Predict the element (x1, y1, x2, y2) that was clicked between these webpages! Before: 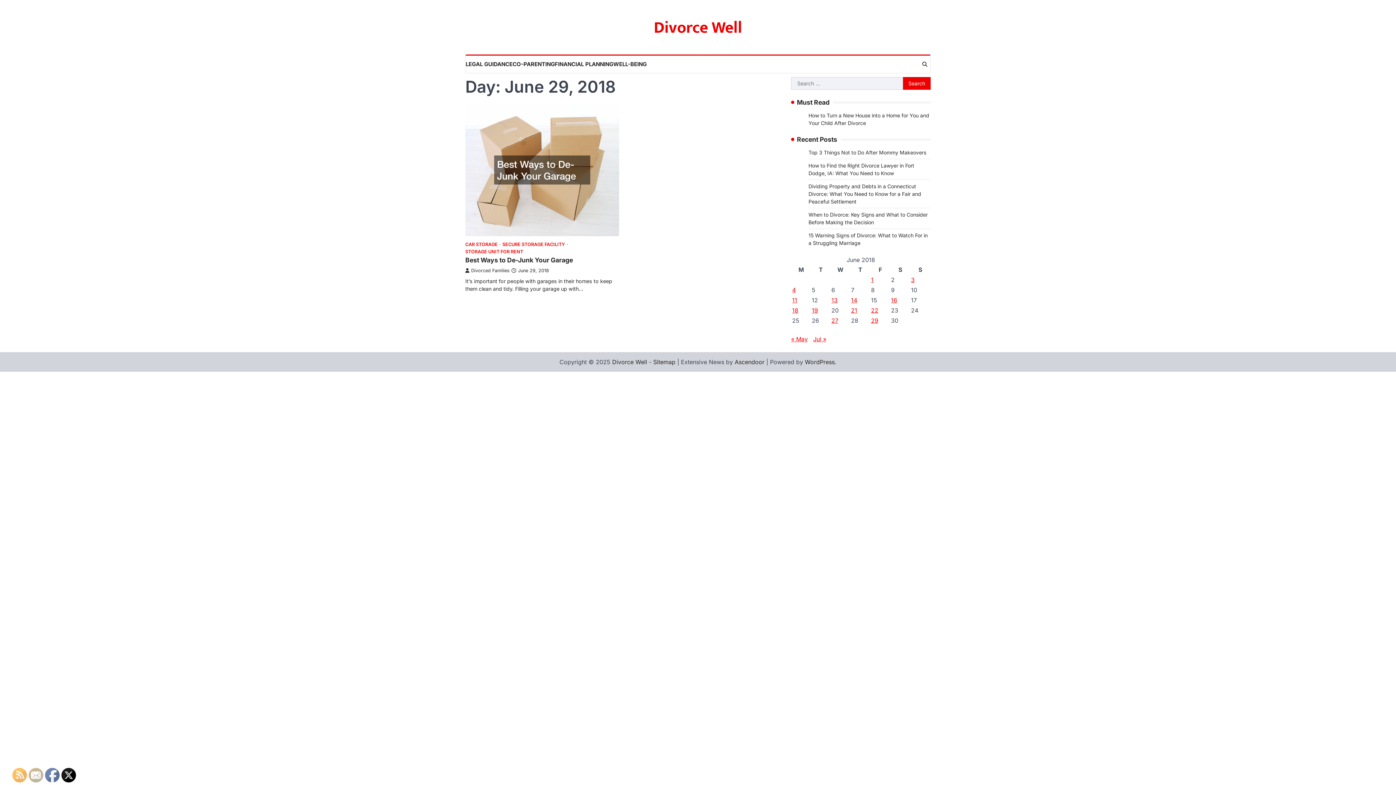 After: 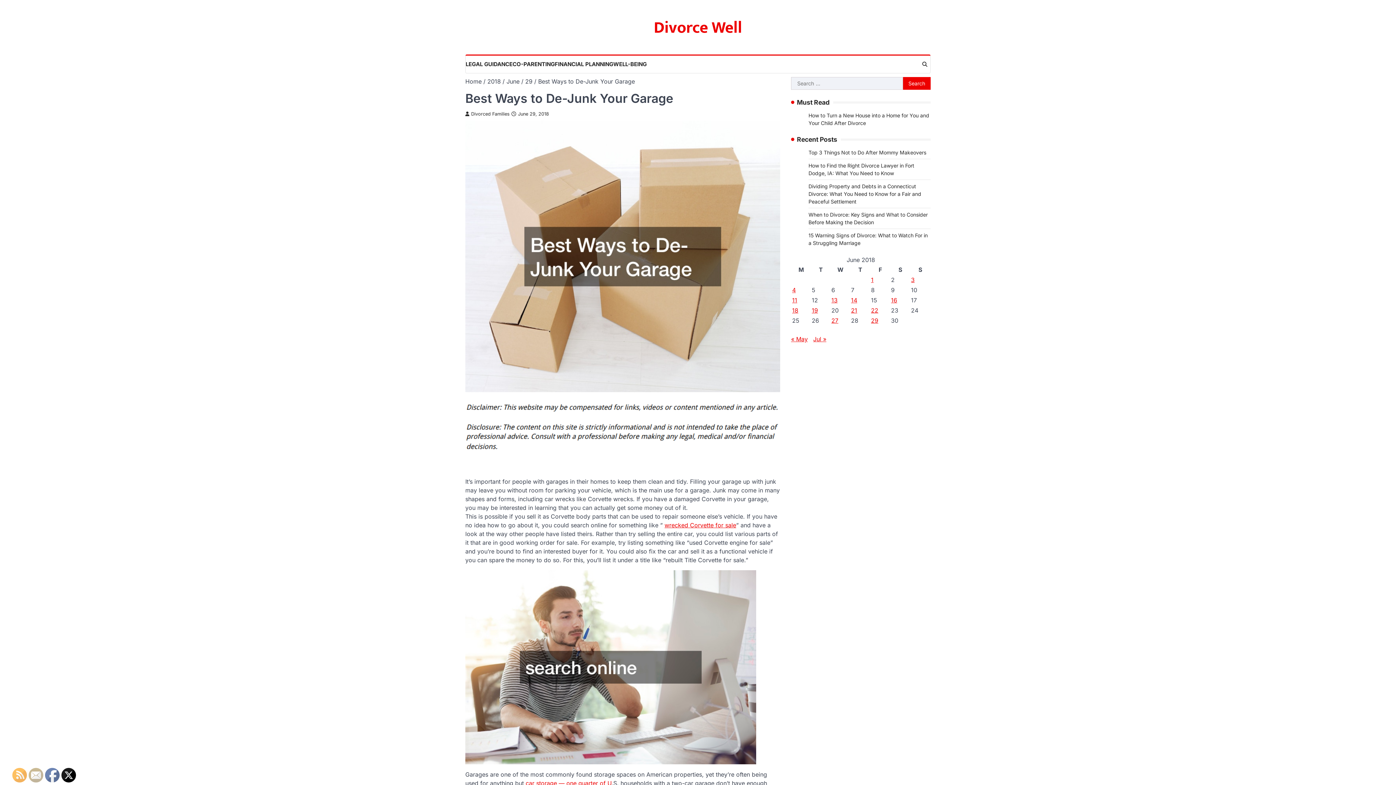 Action: bbox: (465, 103, 619, 236)